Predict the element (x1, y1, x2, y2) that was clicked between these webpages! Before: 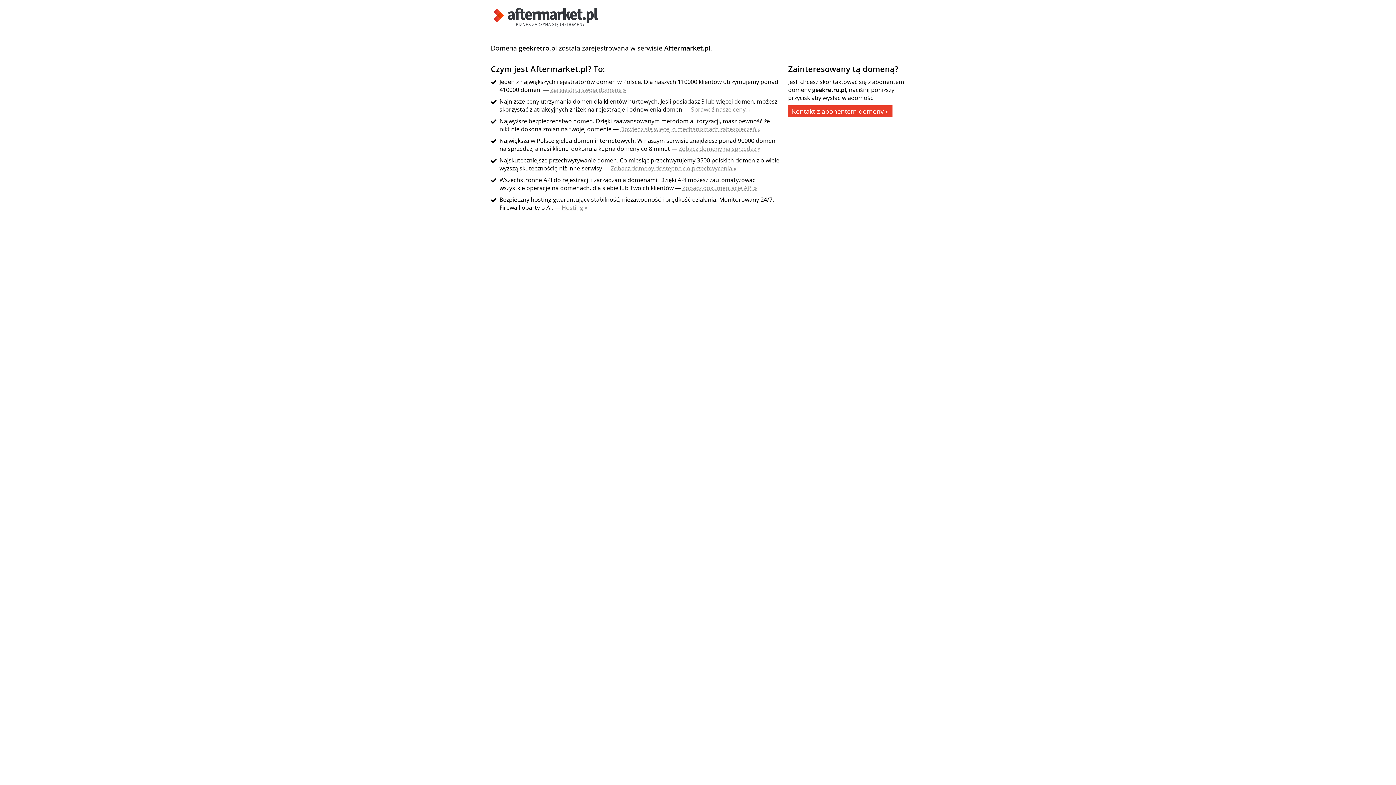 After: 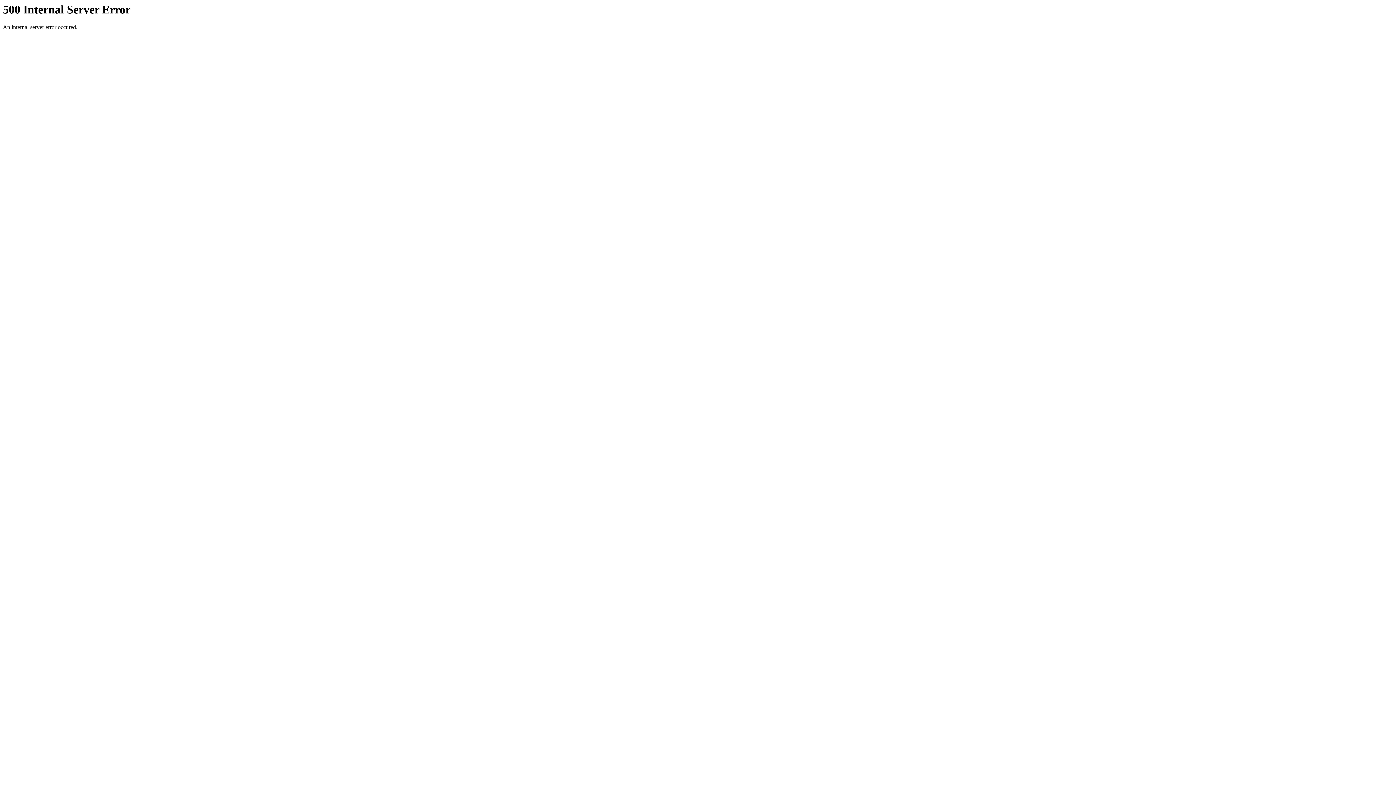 Action: label: Zobacz dokumentację API » bbox: (682, 184, 757, 192)